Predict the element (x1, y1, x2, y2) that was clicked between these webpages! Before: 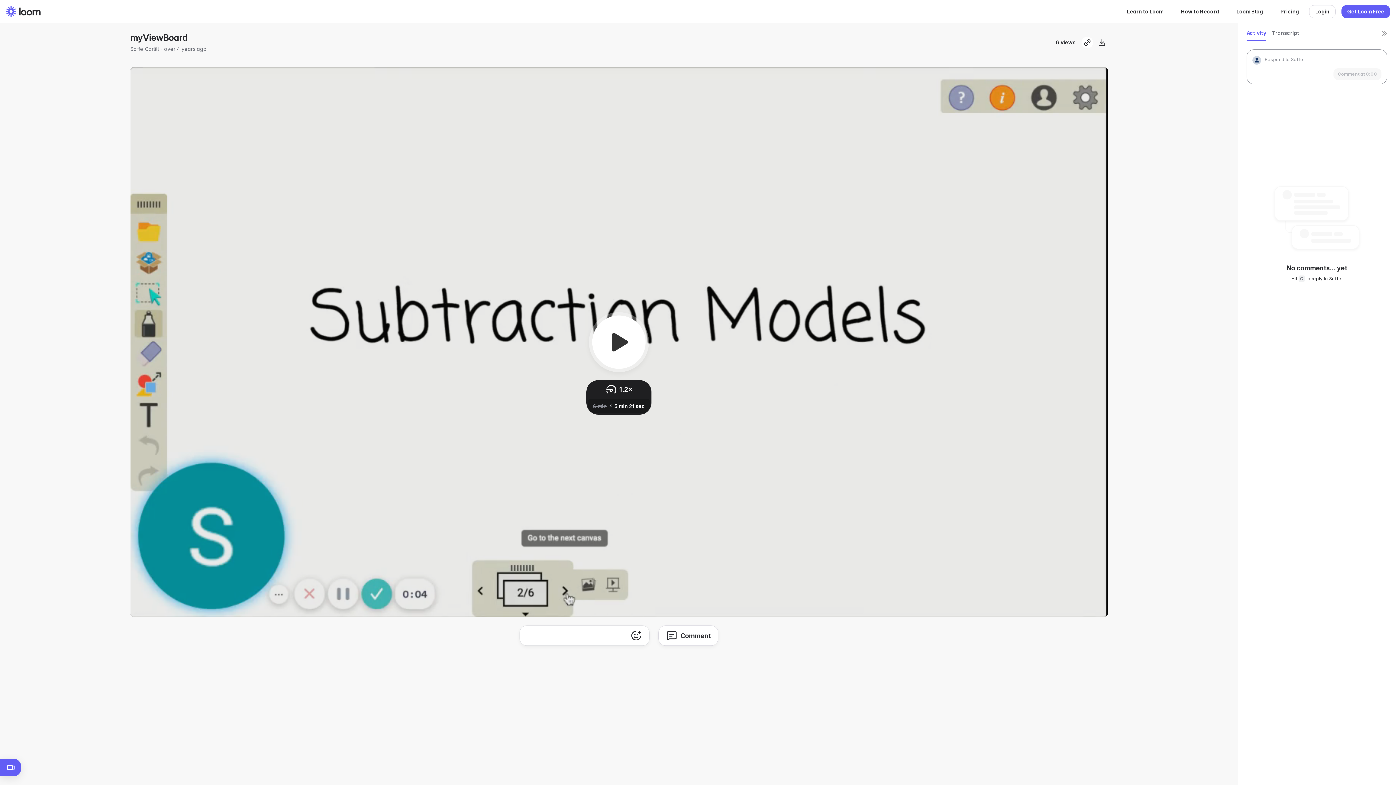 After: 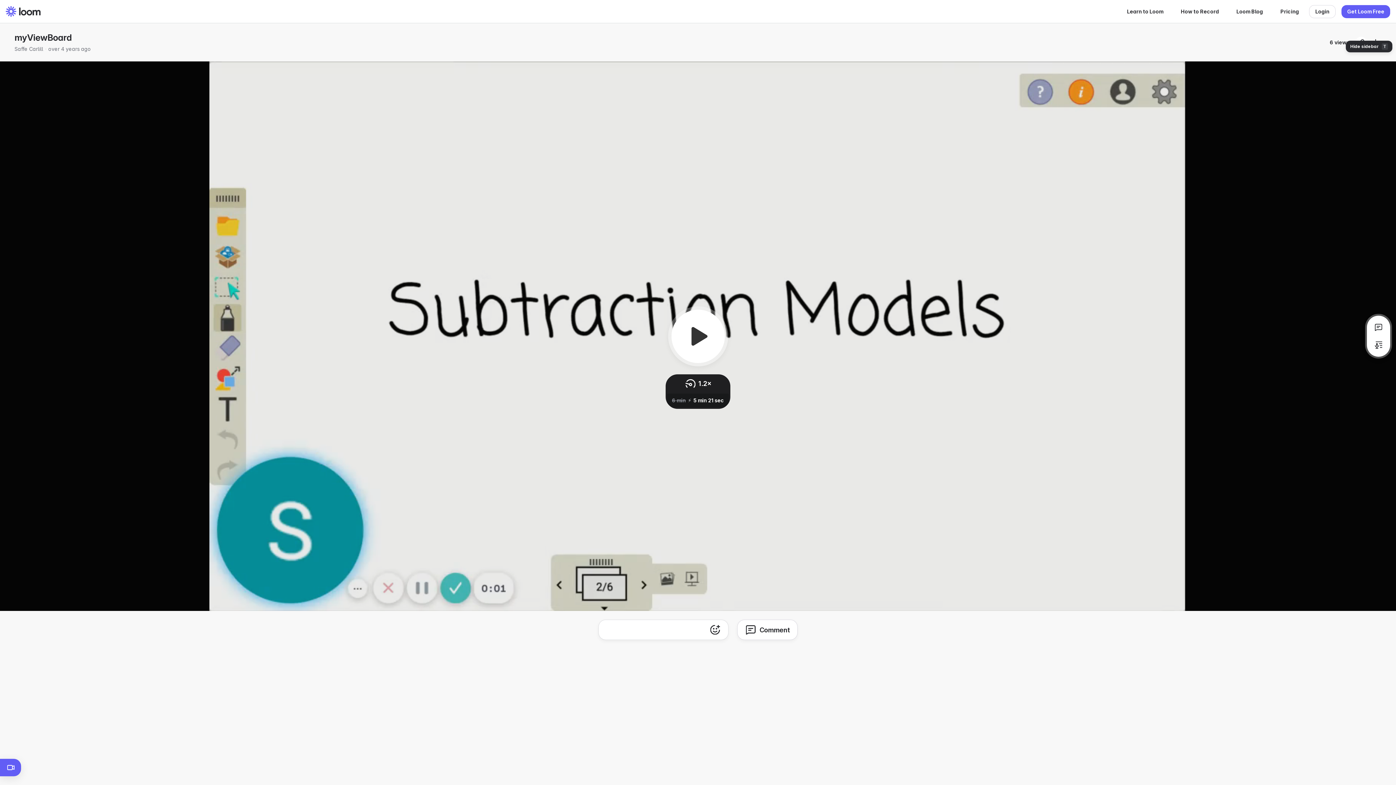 Action: label: Hide sidebar bbox: (1378, 27, 1390, 39)